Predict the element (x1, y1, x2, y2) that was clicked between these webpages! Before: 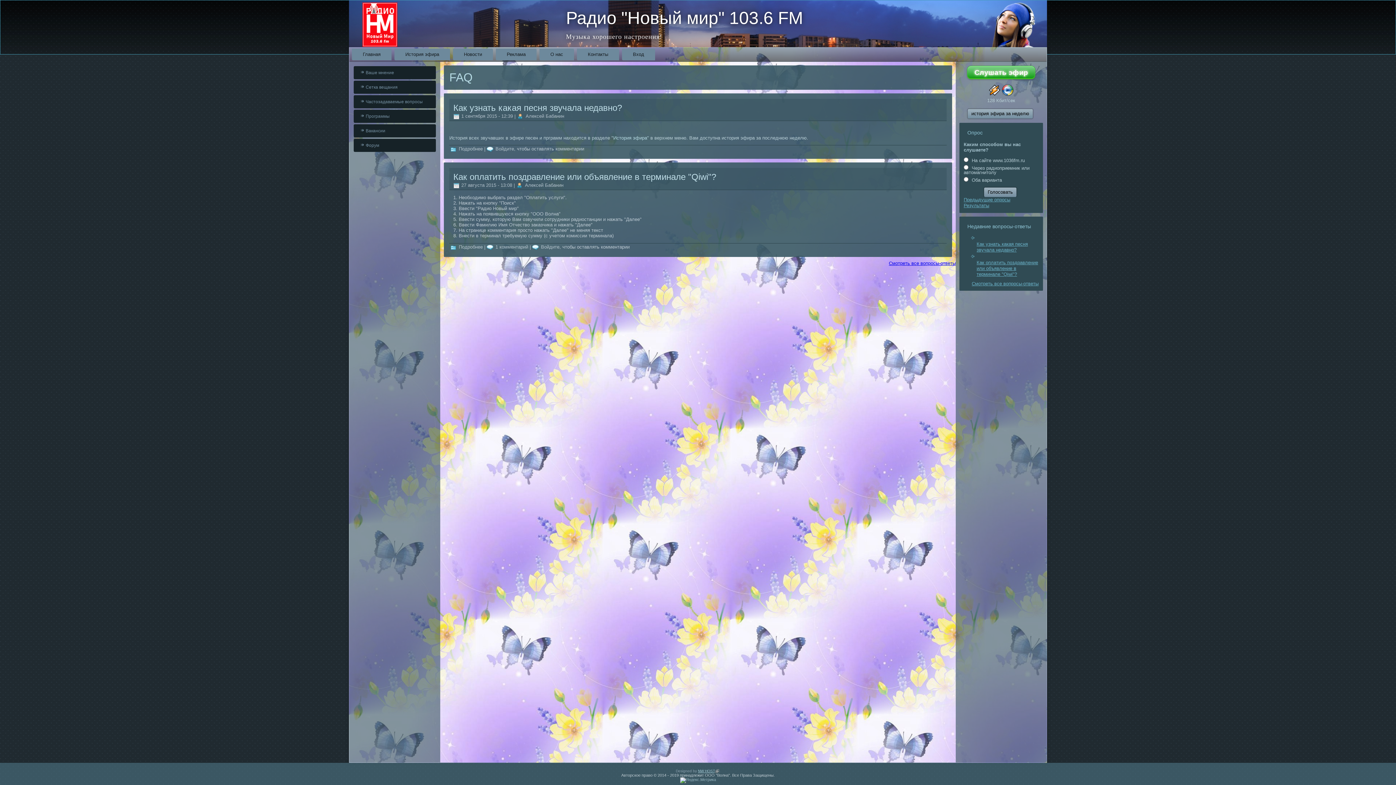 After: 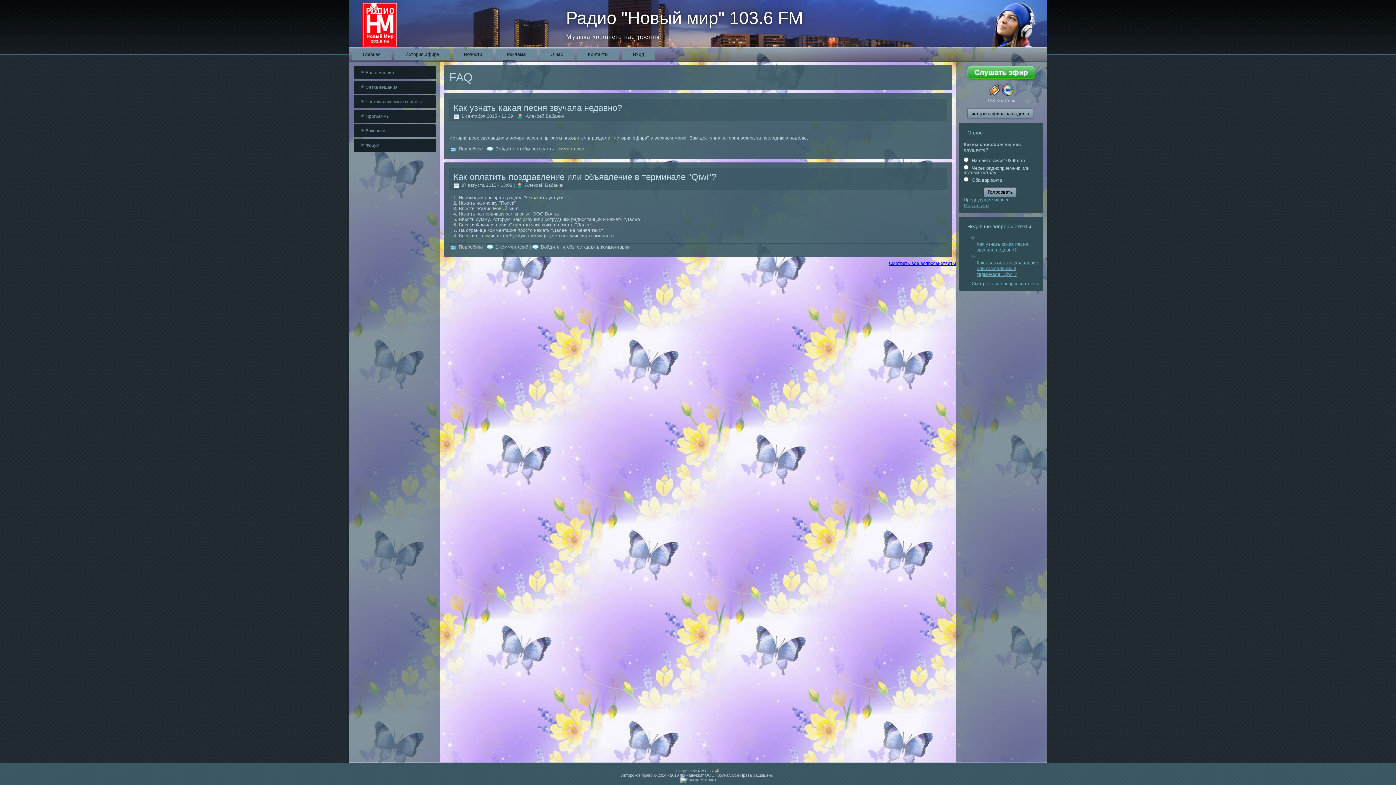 Action: bbox: (889, 260, 956, 266) label: Смотреть все вопросы-ответы